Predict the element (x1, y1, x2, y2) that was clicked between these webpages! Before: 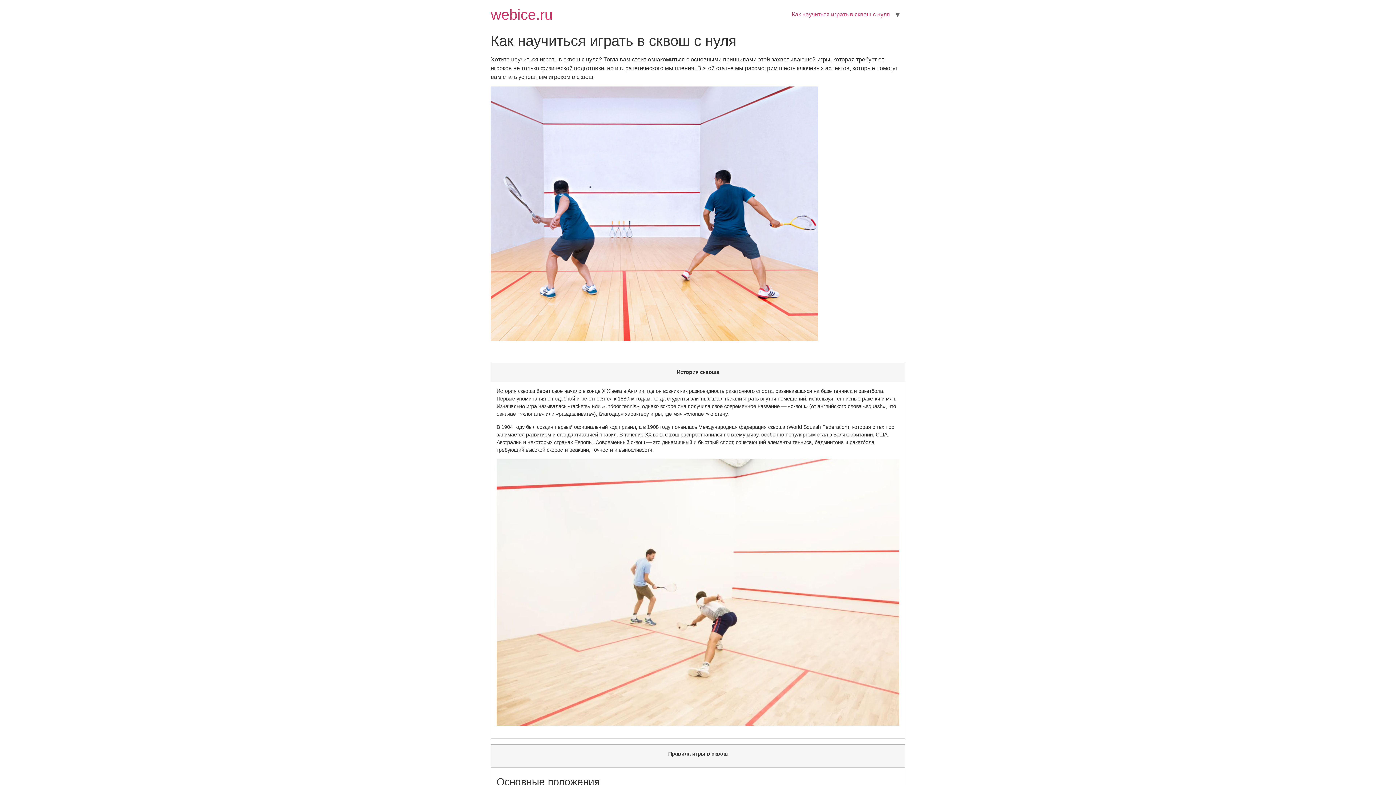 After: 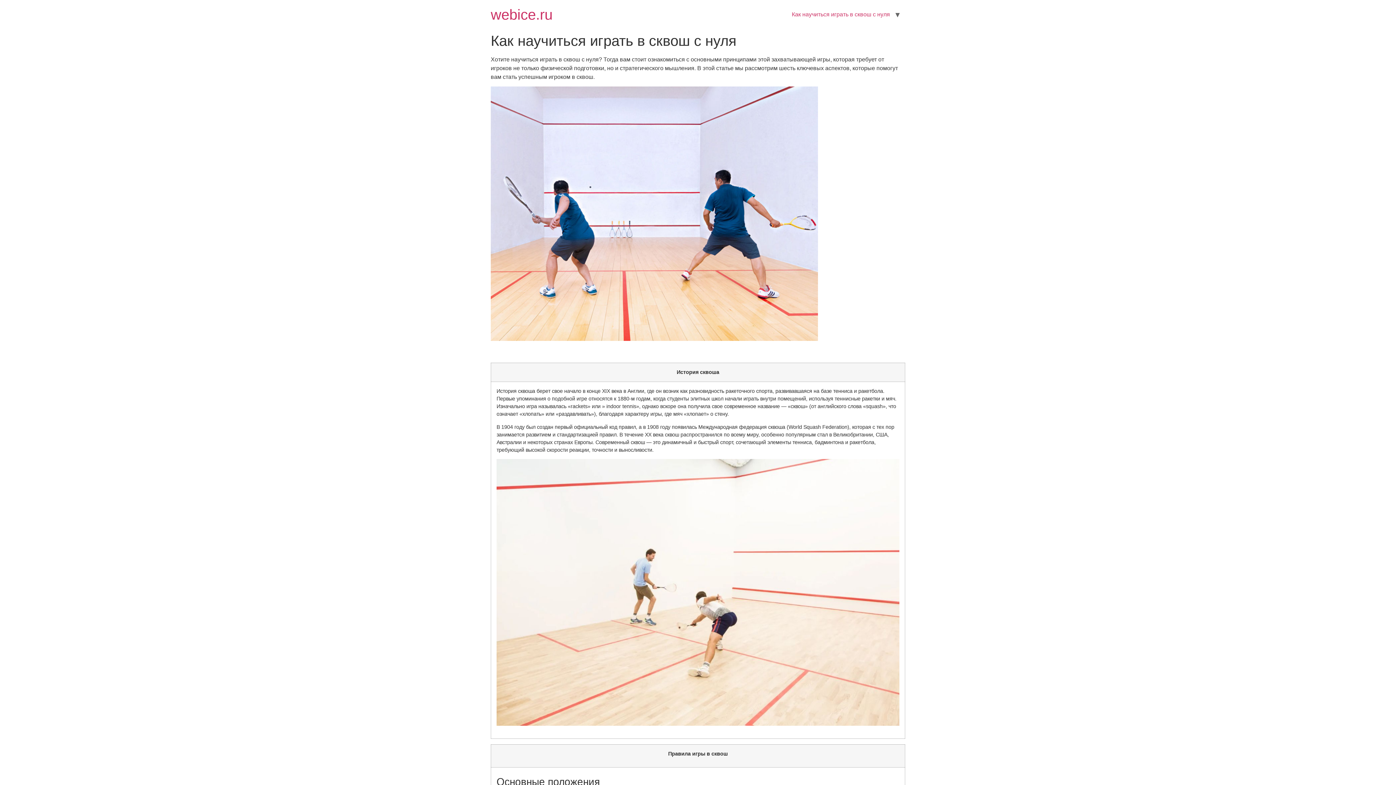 Action: label: Как научиться играть в сквош с нуля bbox: (786, 7, 895, 21)